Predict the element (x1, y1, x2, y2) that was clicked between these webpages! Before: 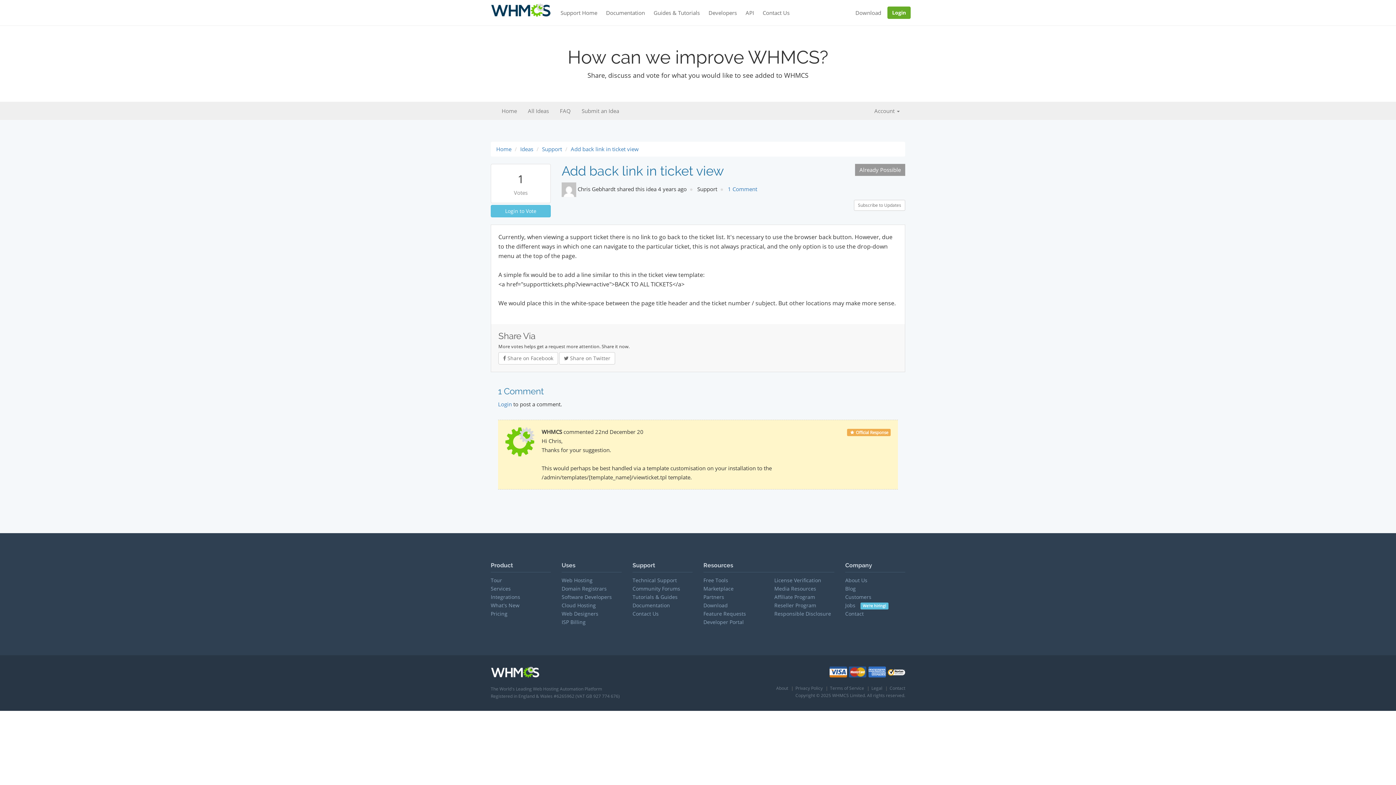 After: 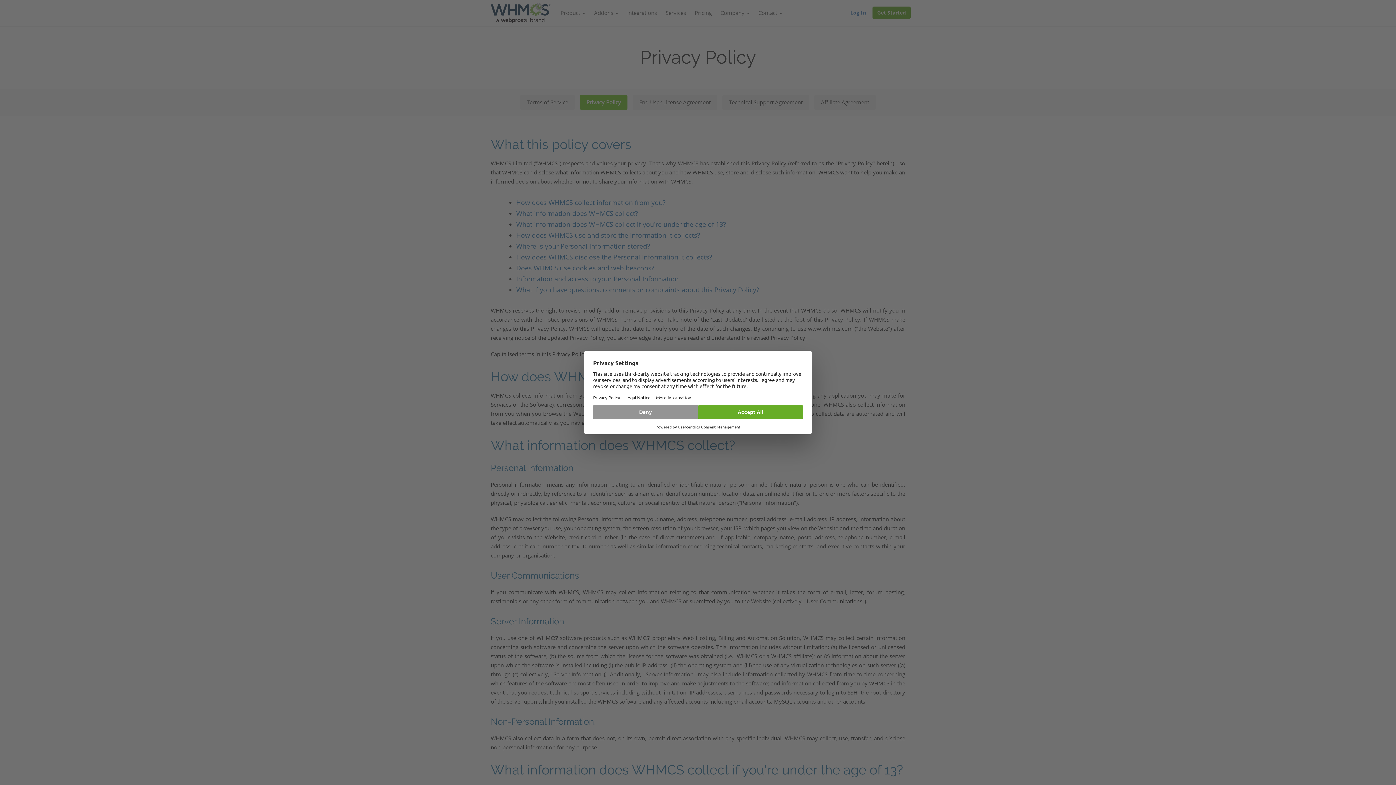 Action: label: Privacy Policy bbox: (795, 685, 822, 691)